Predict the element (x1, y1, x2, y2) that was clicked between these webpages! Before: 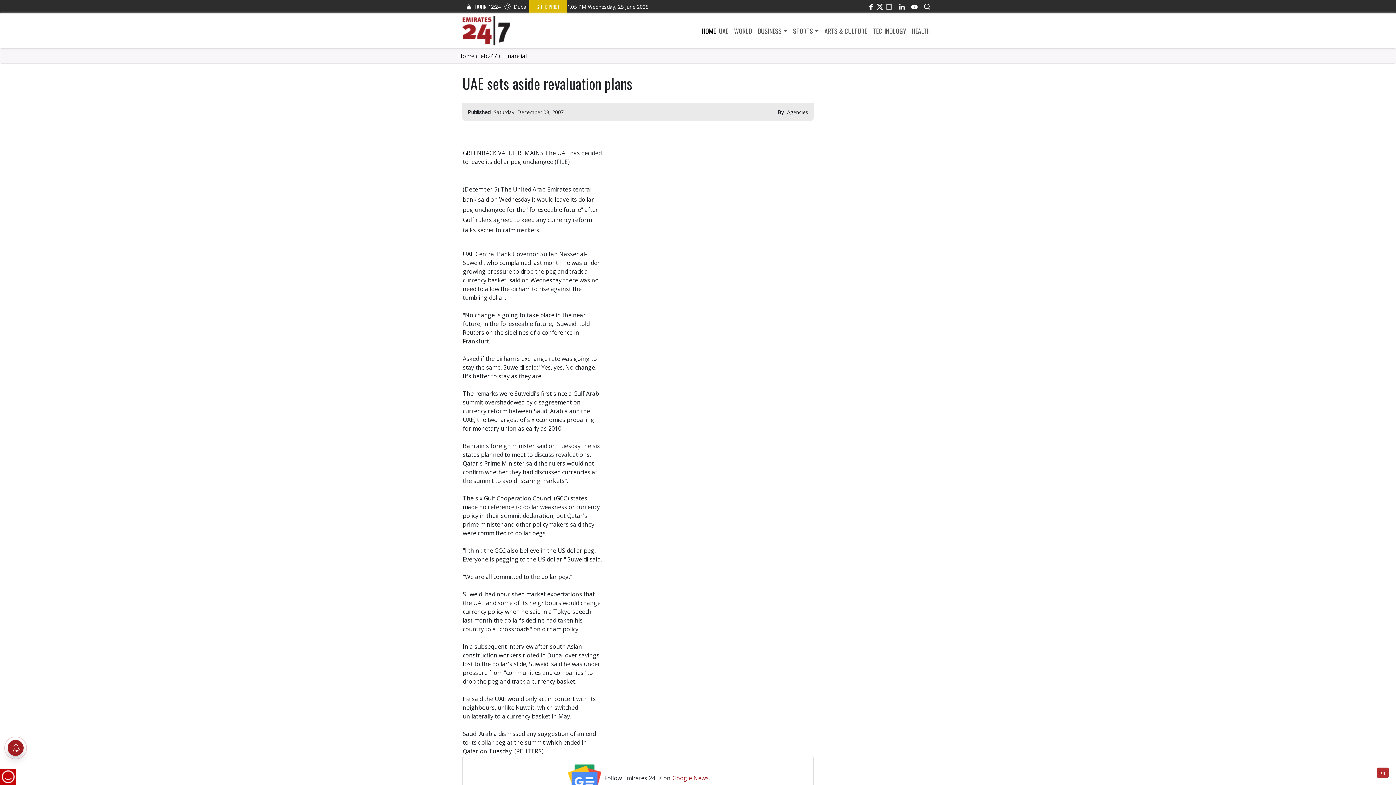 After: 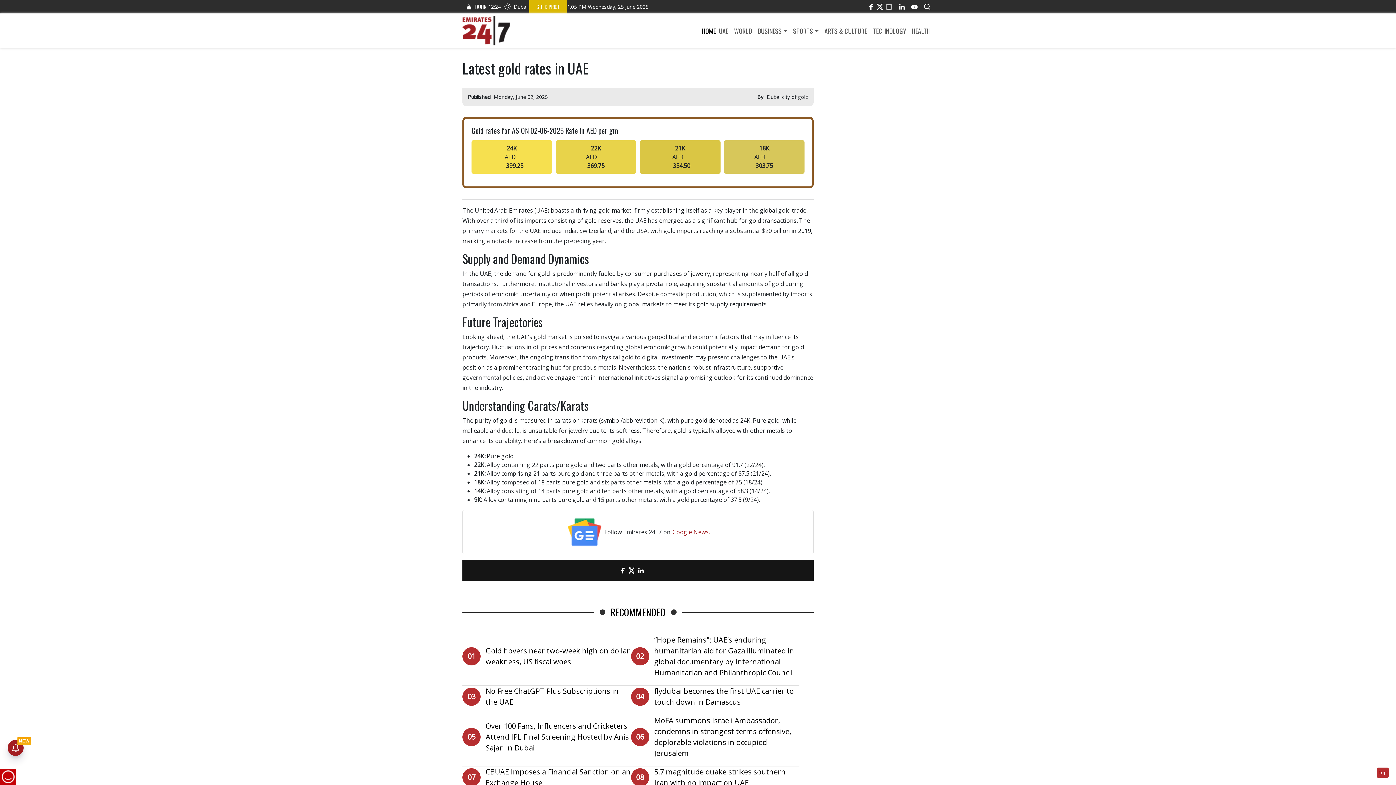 Action: bbox: (529, 0, 567, 13) label: GOLD PRICE